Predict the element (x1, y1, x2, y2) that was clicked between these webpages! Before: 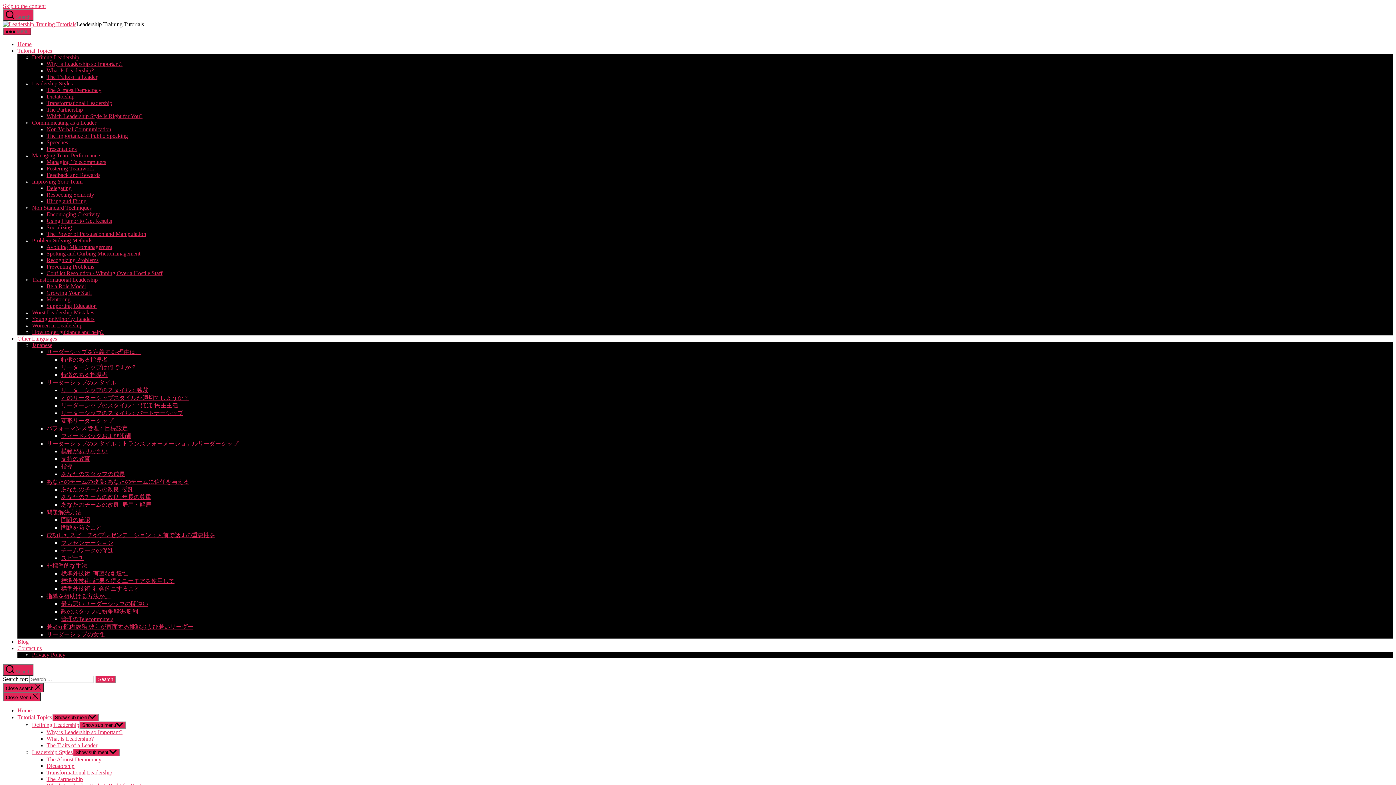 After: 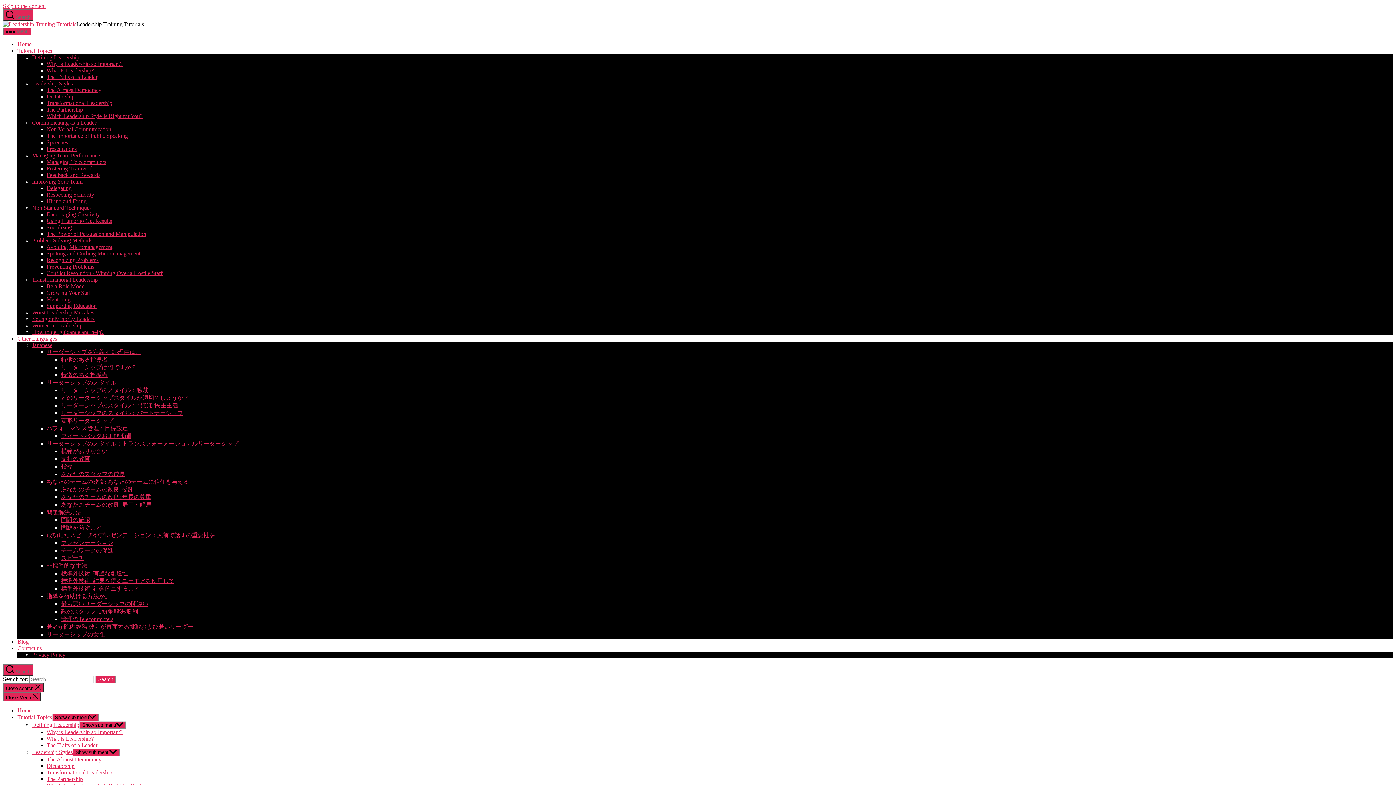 Action: label: Be a Role Model bbox: (46, 283, 85, 289)